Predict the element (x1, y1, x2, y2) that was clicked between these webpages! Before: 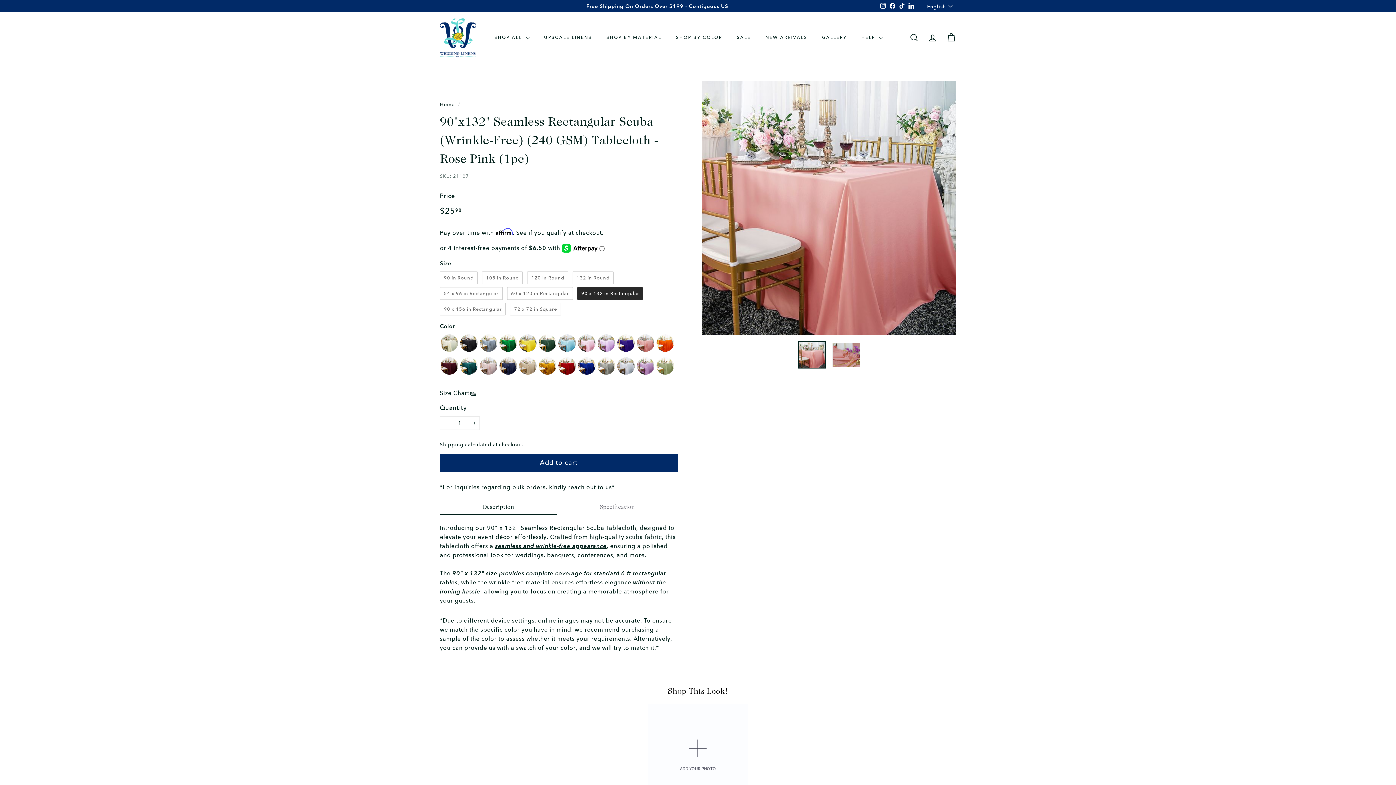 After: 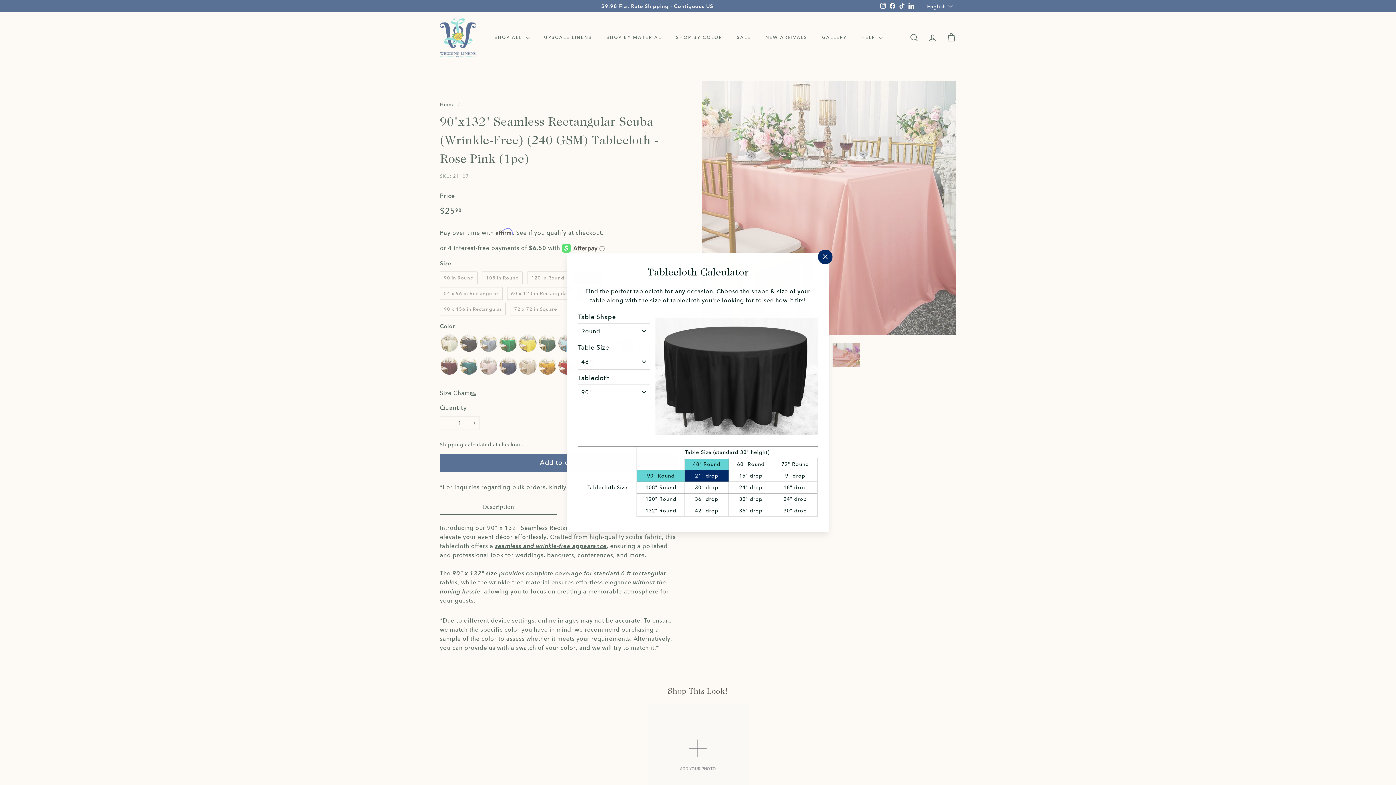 Action: label: Size Chart bbox: (440, 383, 476, 403)